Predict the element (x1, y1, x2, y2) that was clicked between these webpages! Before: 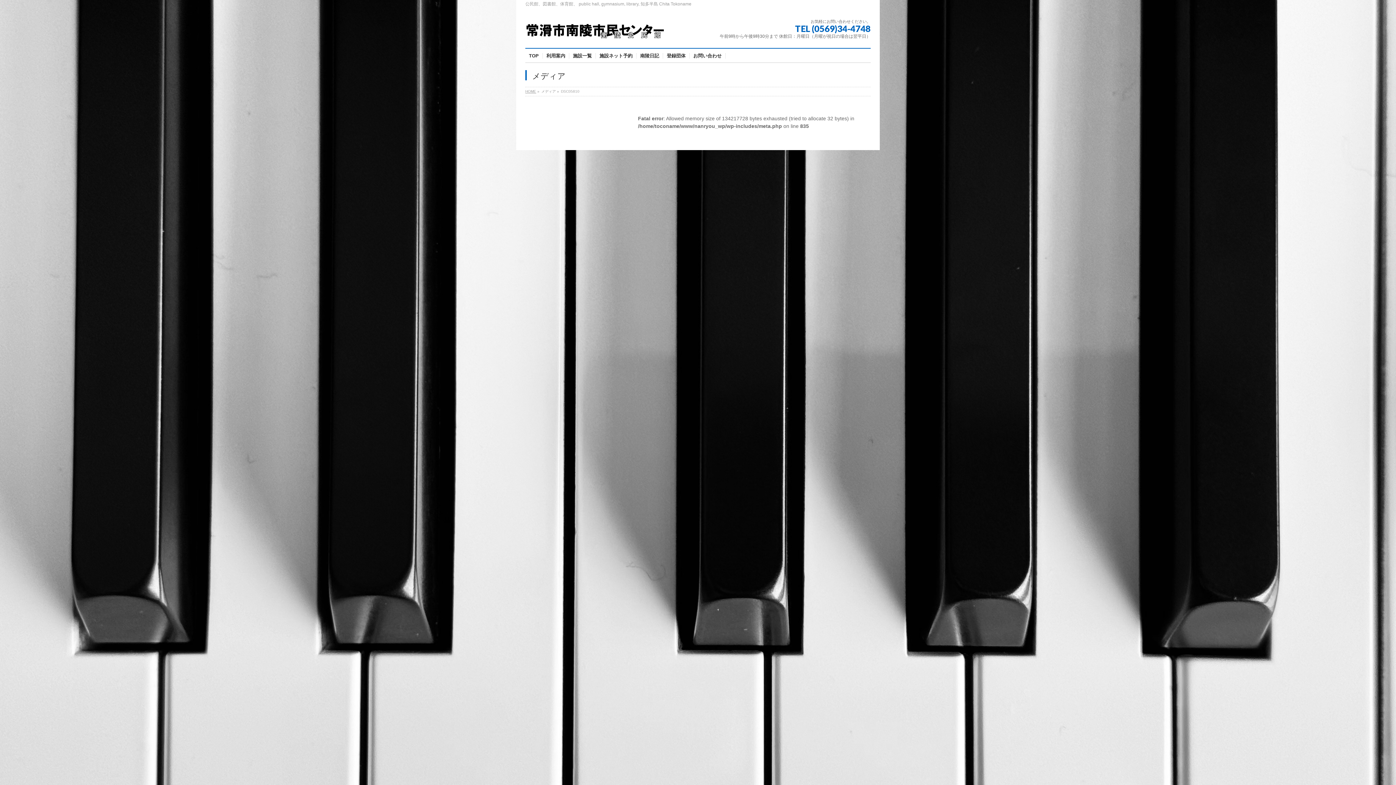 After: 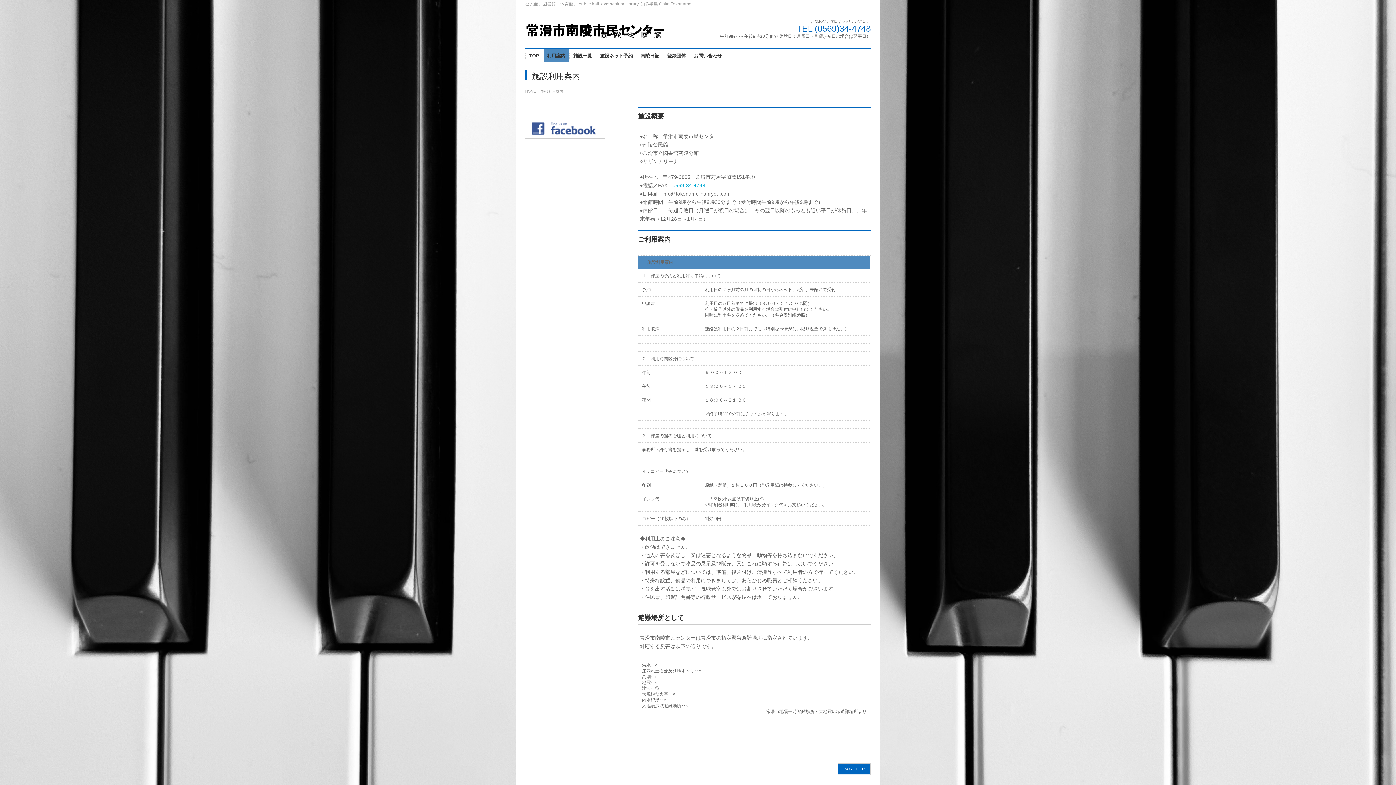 Action: bbox: (542, 53, 569, 58) label: 利用案内